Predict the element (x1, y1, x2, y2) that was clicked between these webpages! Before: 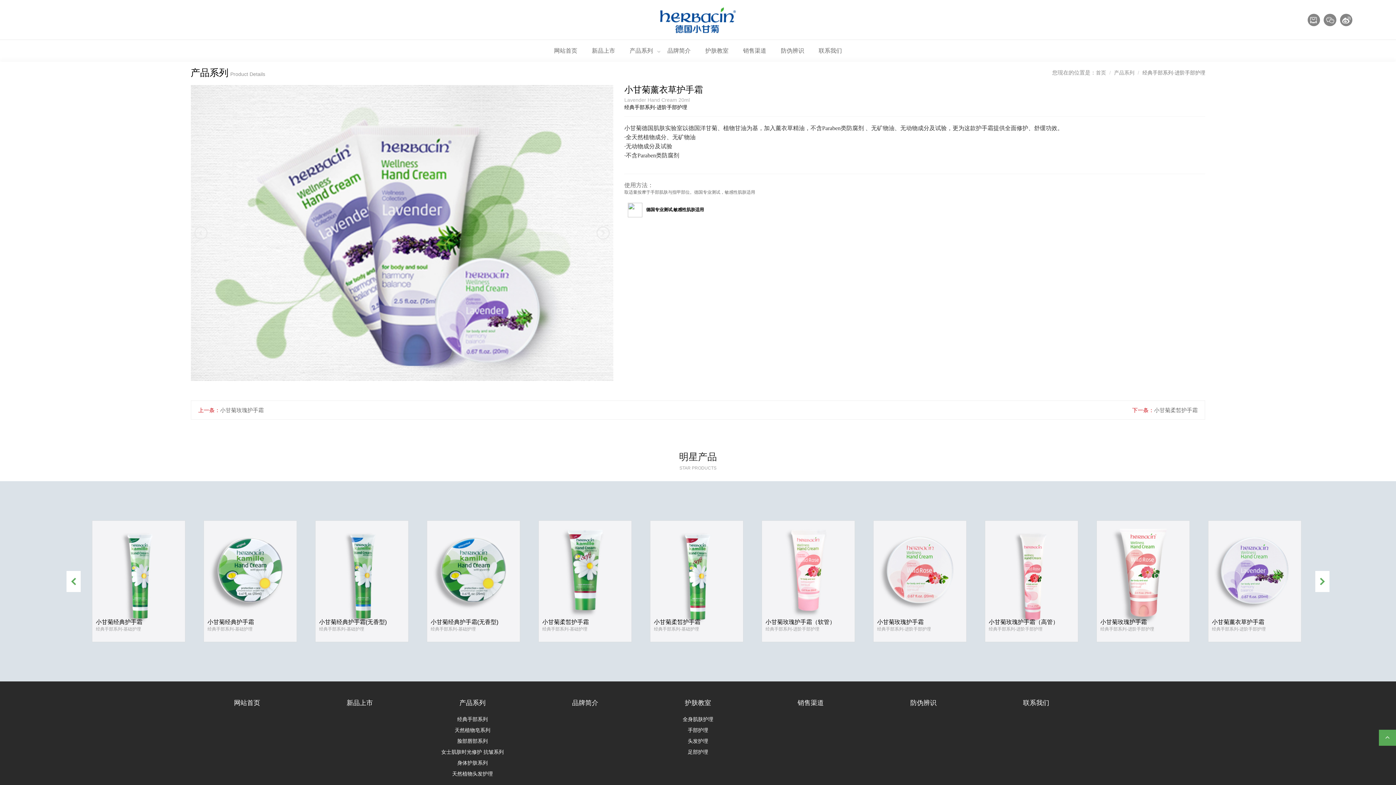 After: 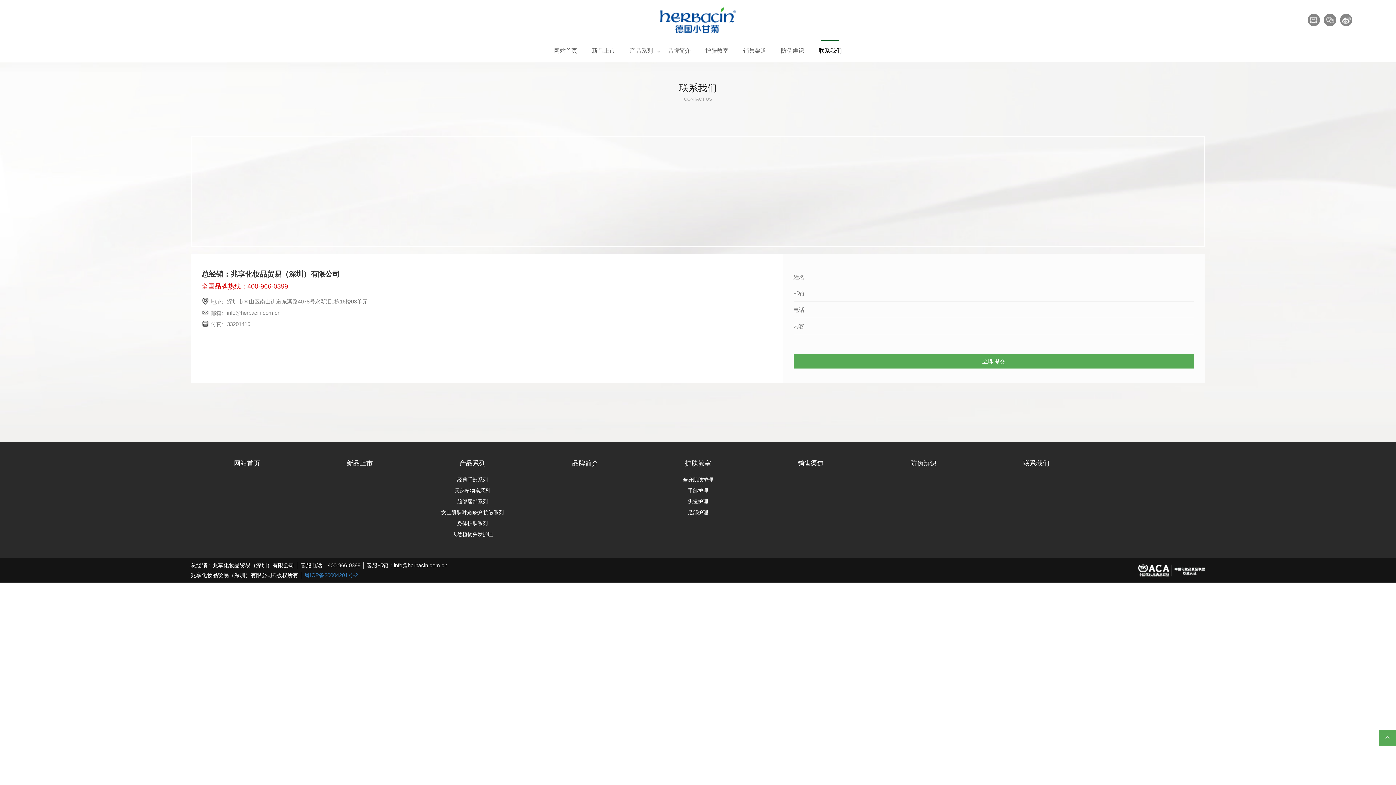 Action: label: 联系我们 bbox: (811, 40, 849, 61)